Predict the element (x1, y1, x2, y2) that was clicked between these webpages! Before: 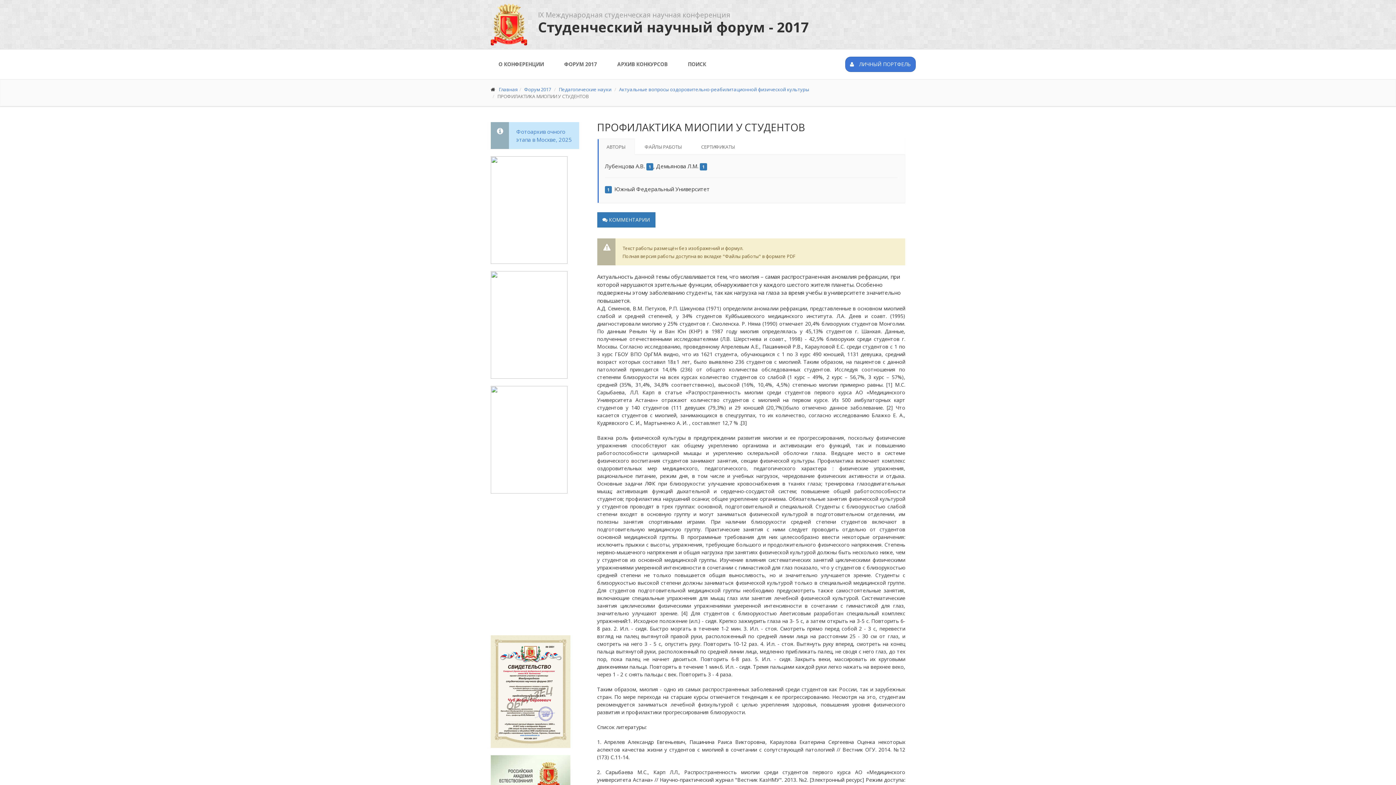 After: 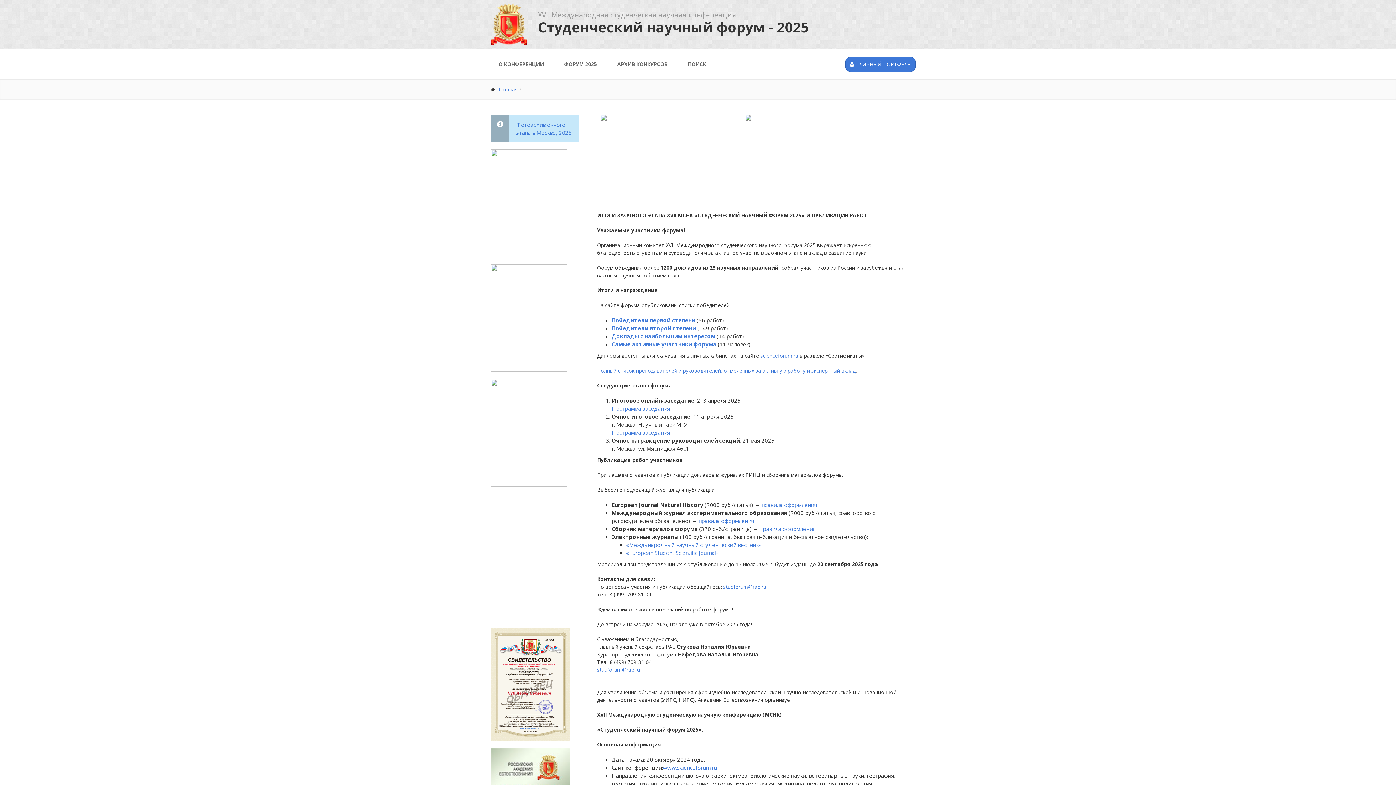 Action: bbox: (498, 86, 517, 92) label: Главная